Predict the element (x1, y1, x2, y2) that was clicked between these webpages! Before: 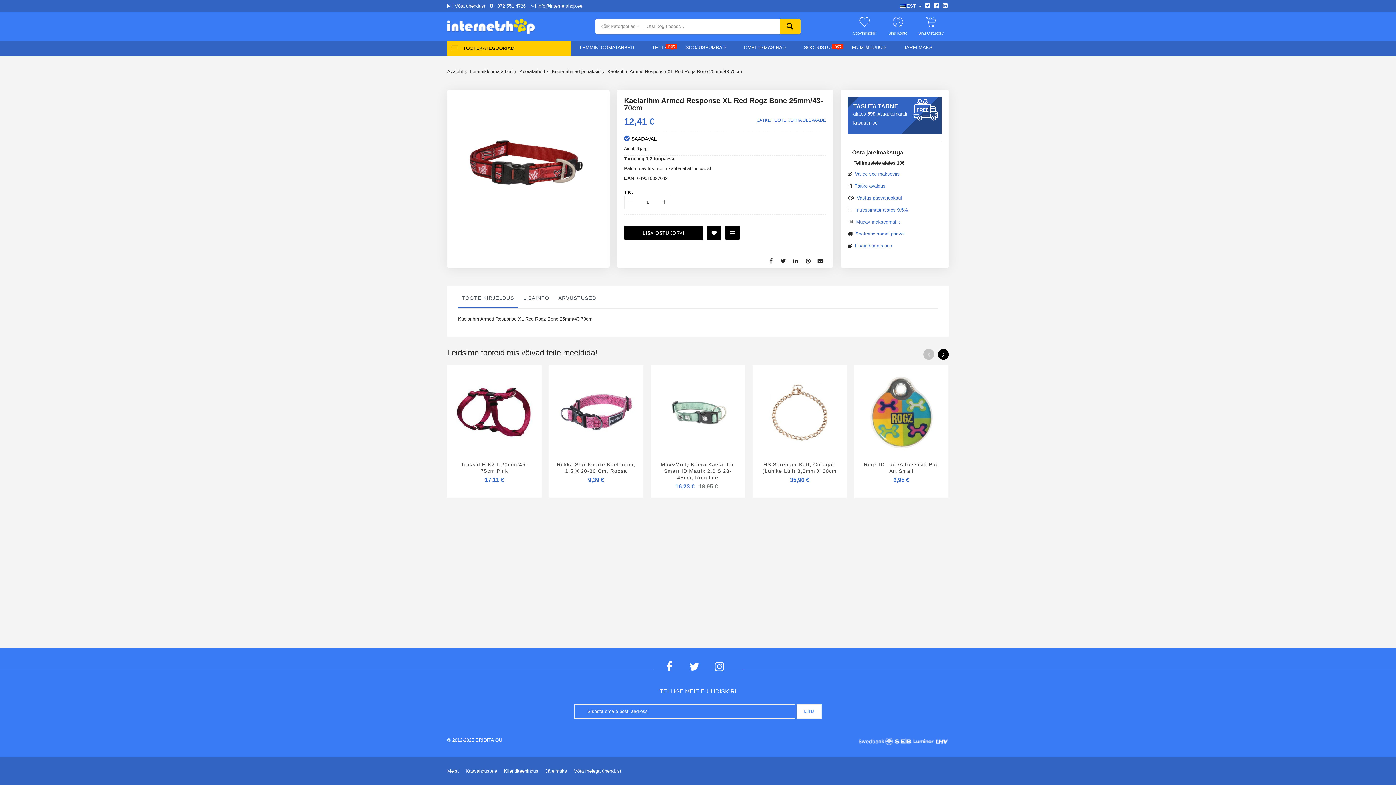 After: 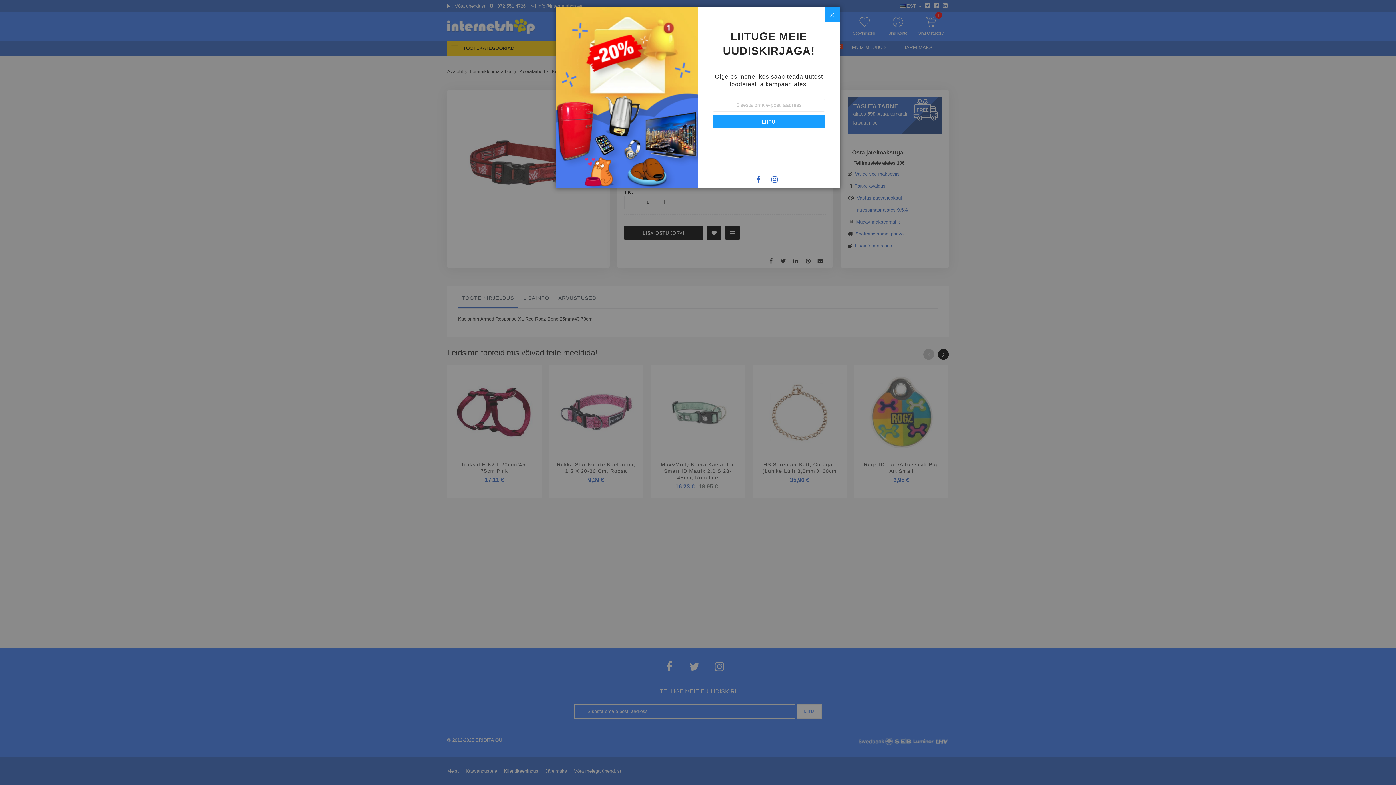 Action: bbox: (877, 414, 891, 427)